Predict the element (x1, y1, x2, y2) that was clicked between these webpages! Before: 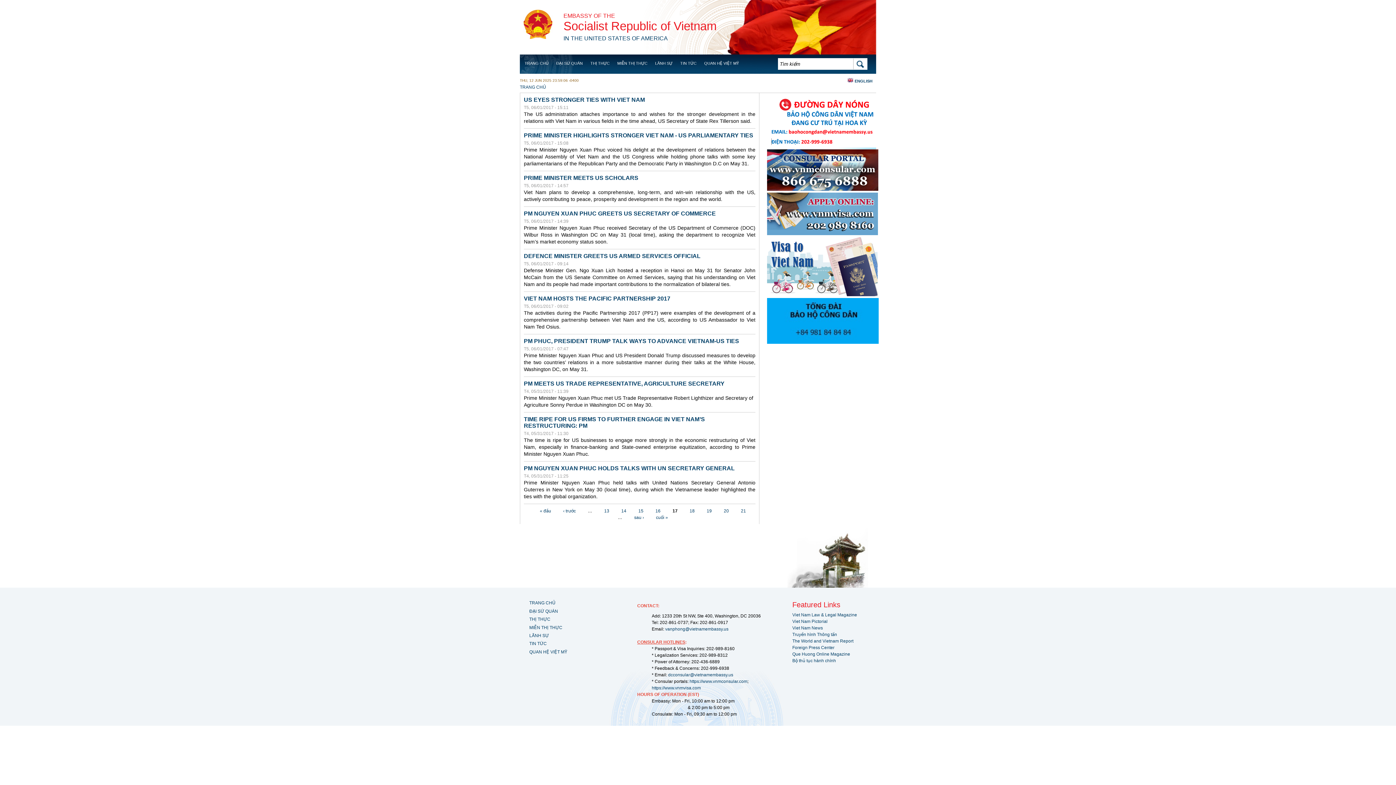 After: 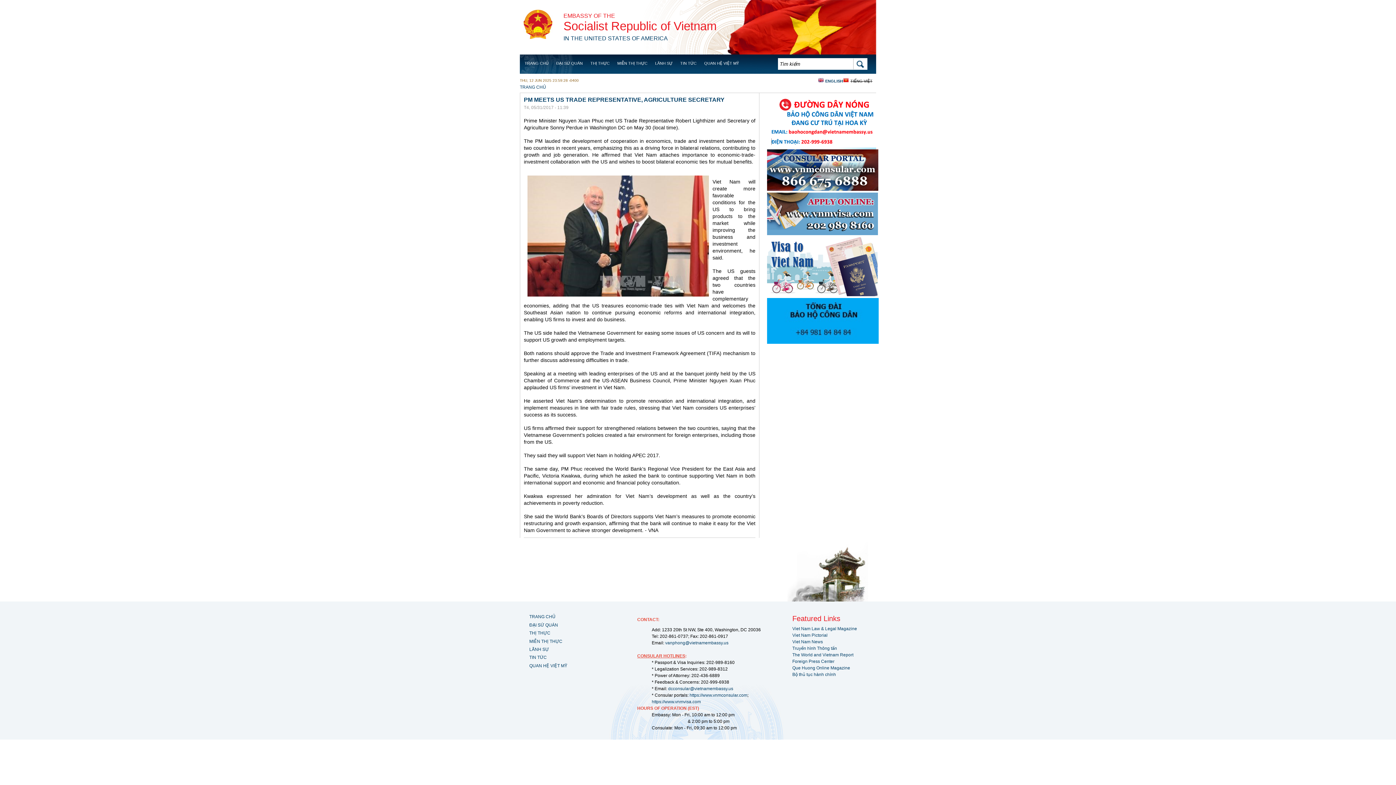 Action: bbox: (524, 380, 755, 387) label: PM MEETS US TRADE REPRESENTATIVE, AGRICULTURE SECRETARY